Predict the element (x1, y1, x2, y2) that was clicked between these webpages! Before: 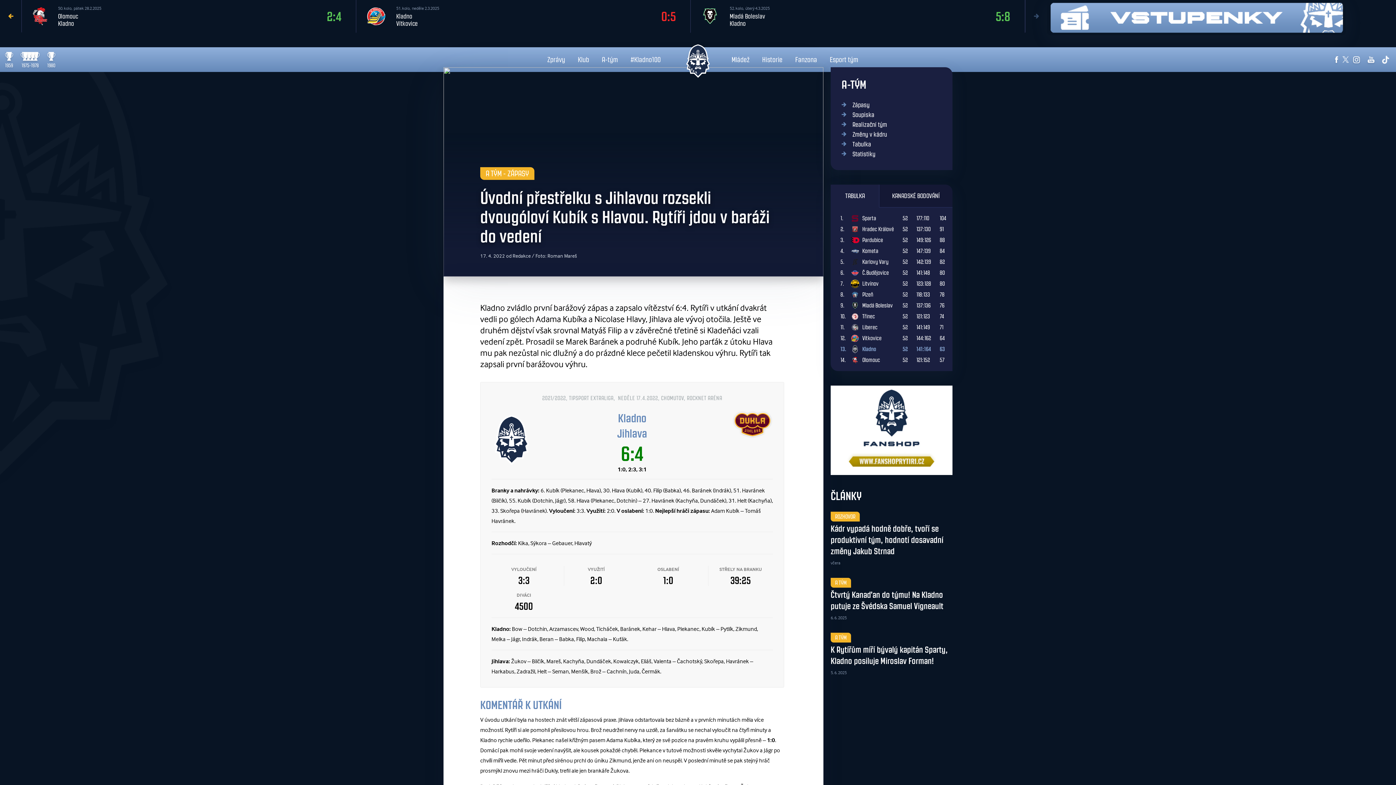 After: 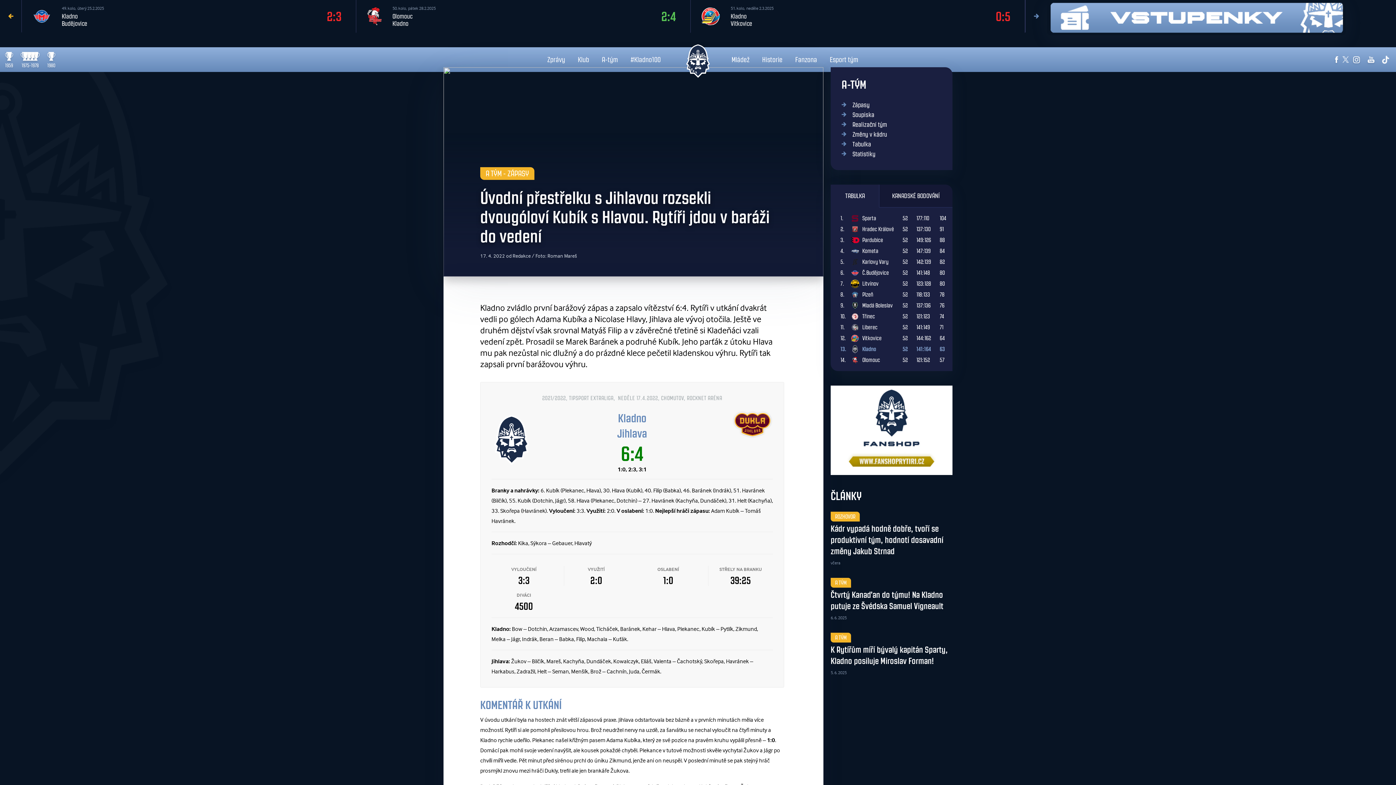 Action: bbox: (0, 0, 21, 32) label: Previous